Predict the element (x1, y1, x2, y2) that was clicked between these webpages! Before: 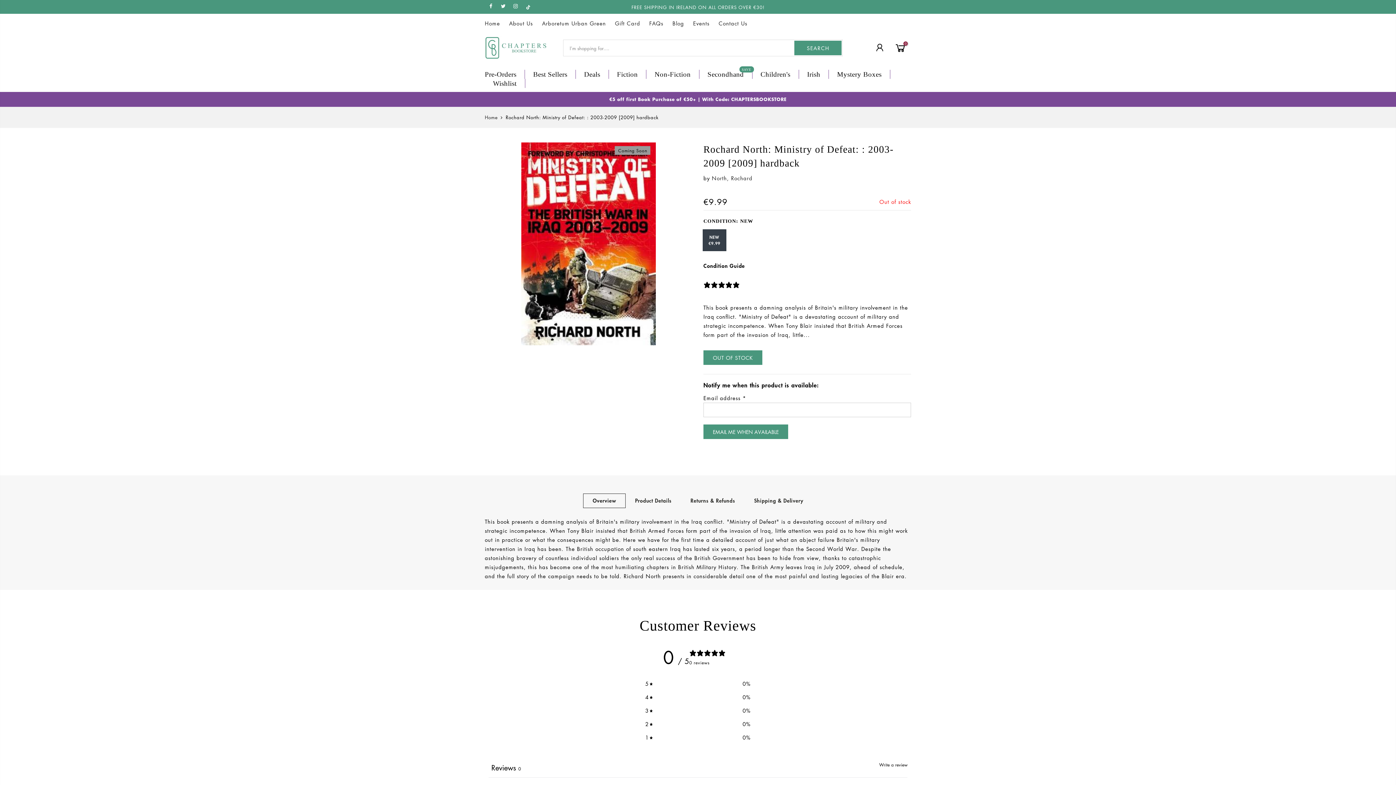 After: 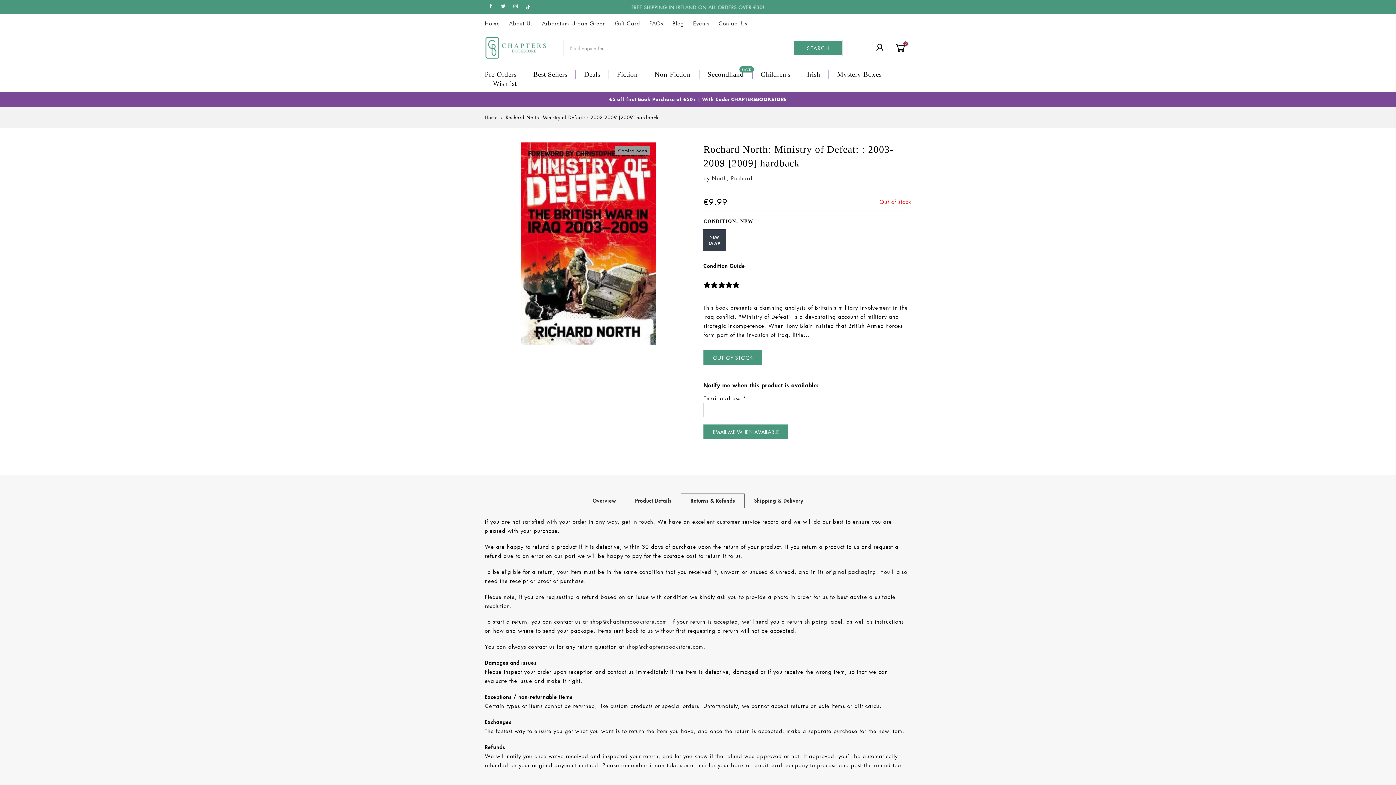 Action: label: Returns & Refunds bbox: (681, 493, 744, 508)